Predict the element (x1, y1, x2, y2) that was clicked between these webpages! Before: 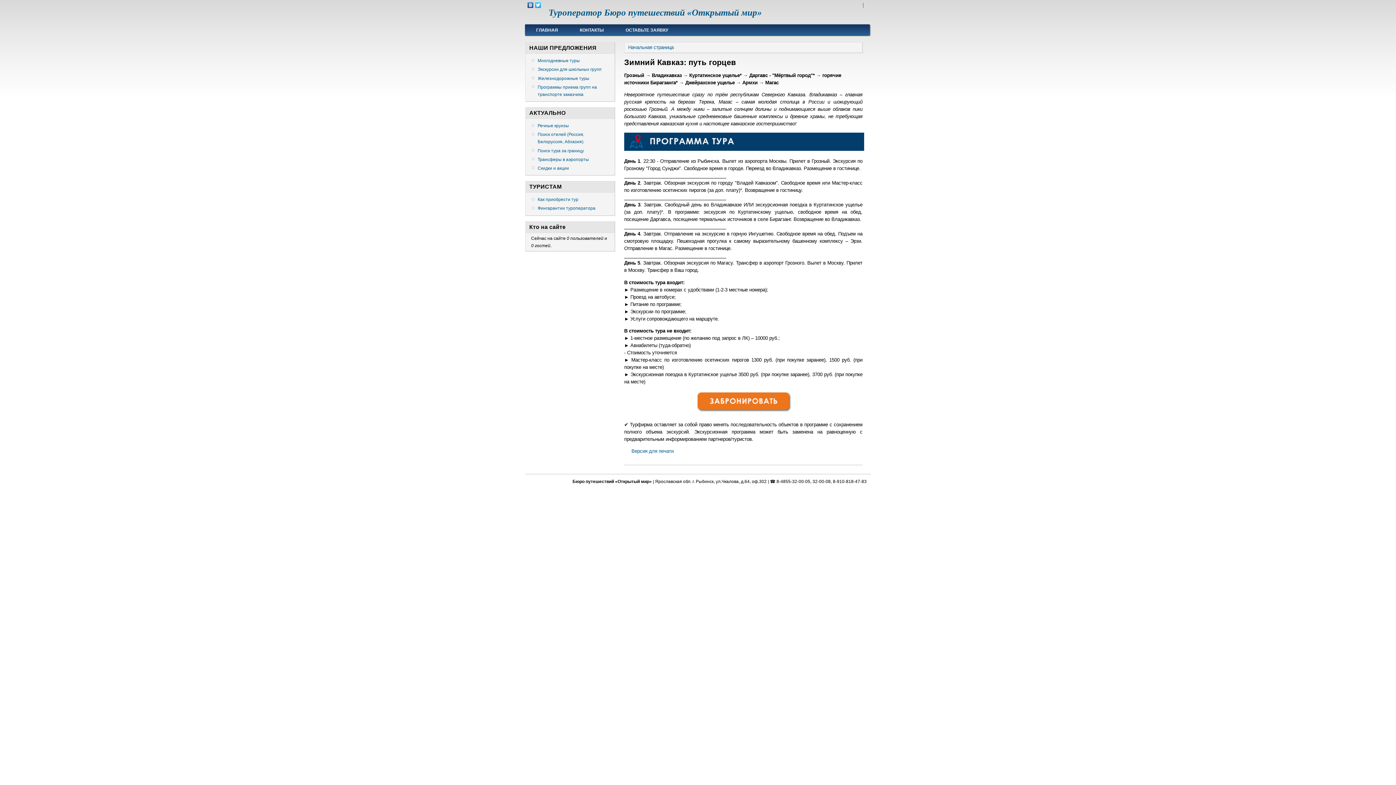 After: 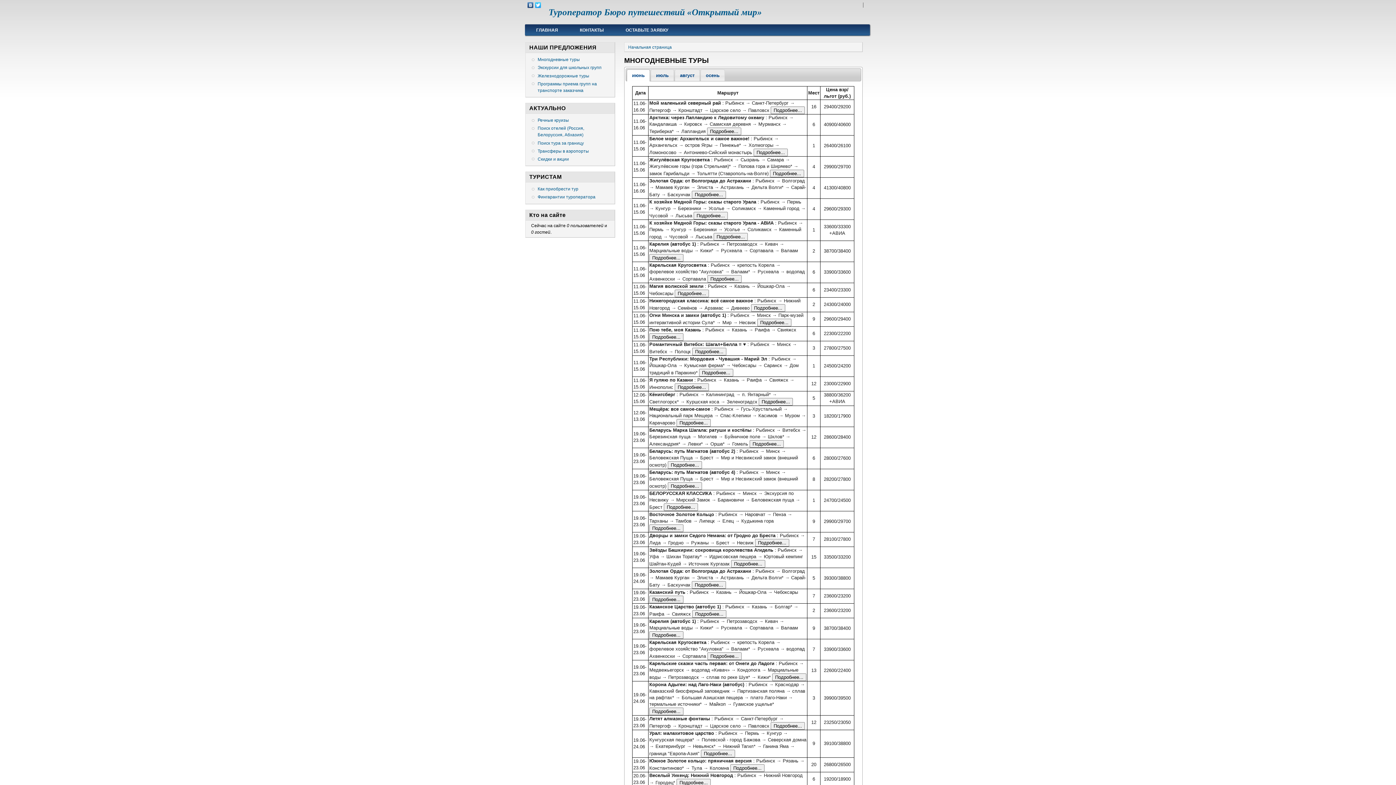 Action: label: Многодневные туры bbox: (537, 57, 609, 64)